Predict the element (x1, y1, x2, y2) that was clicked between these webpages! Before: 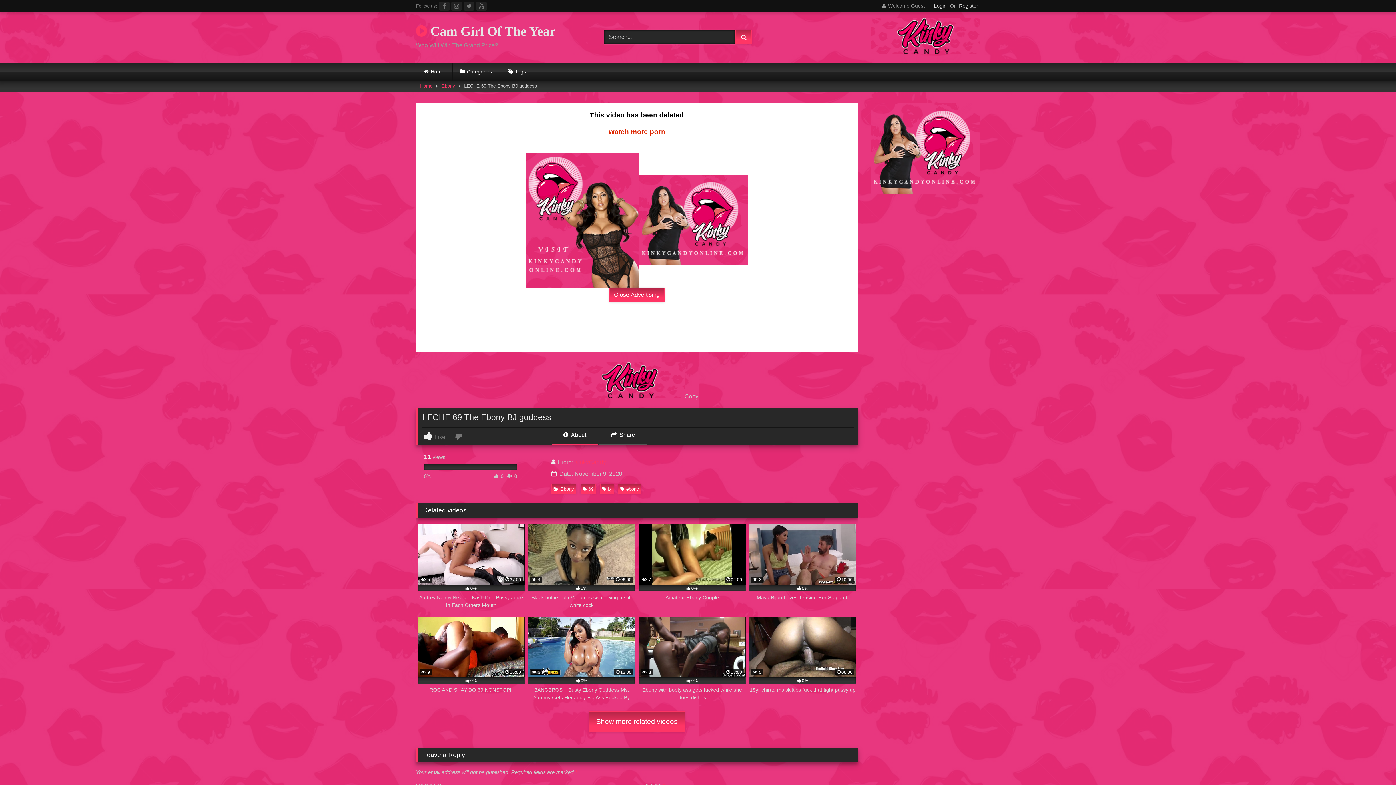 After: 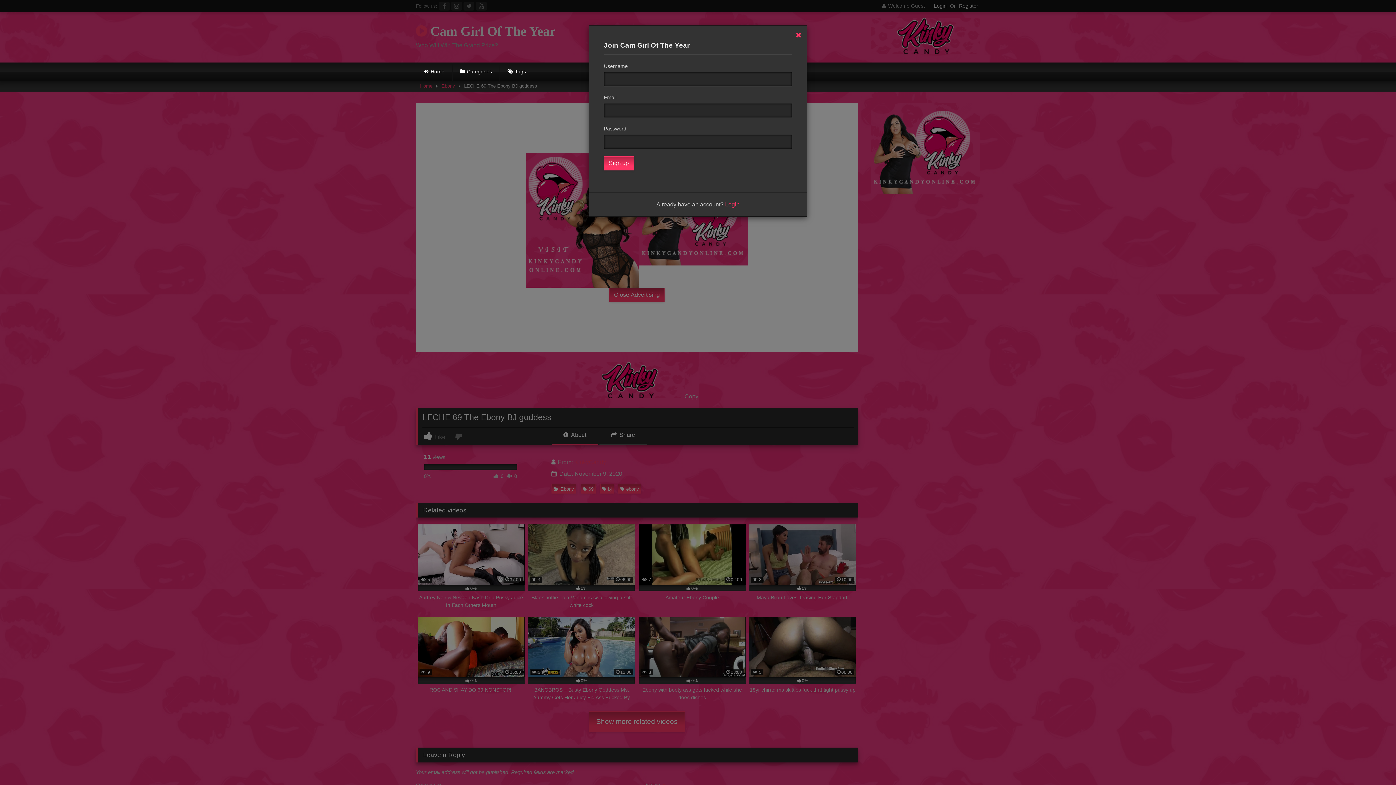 Action: label: Register bbox: (959, 1, 978, 10)